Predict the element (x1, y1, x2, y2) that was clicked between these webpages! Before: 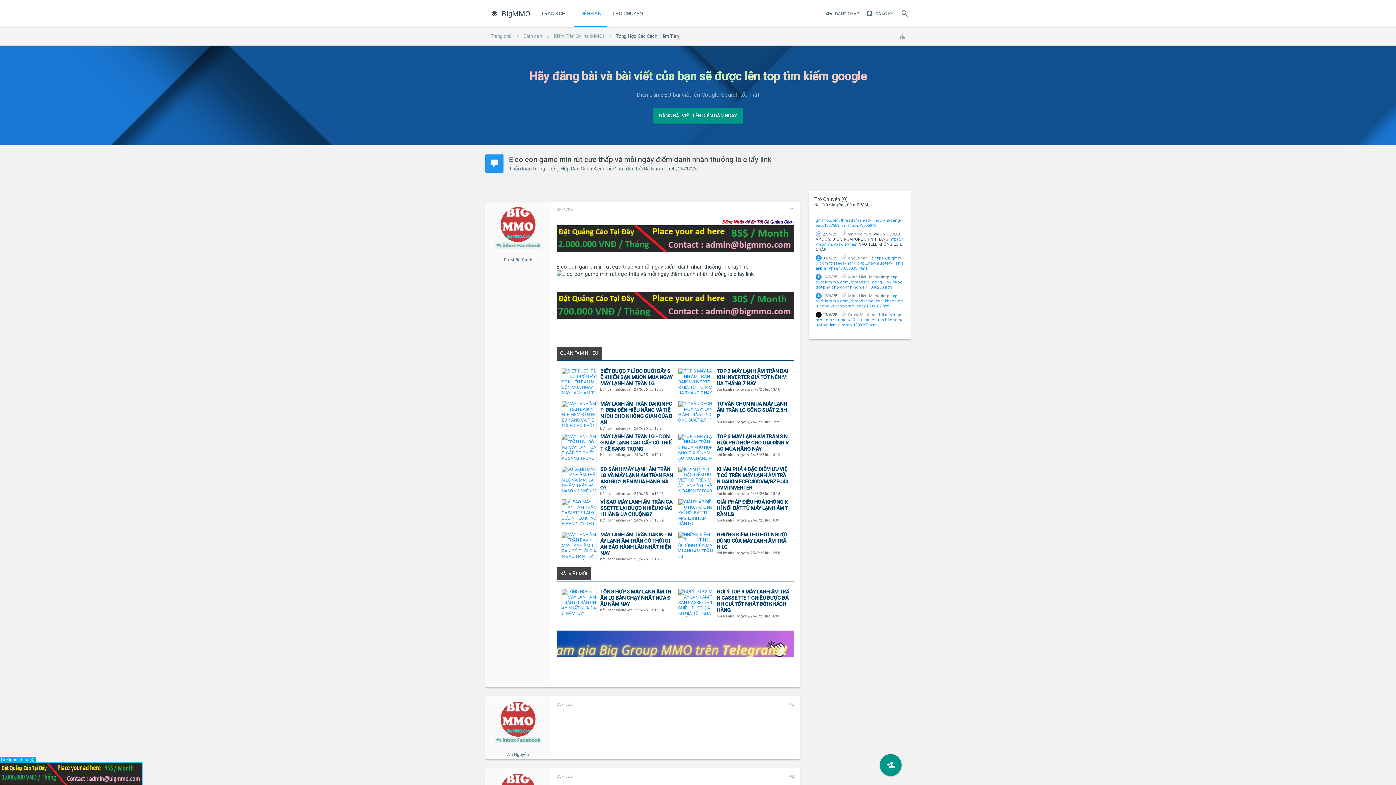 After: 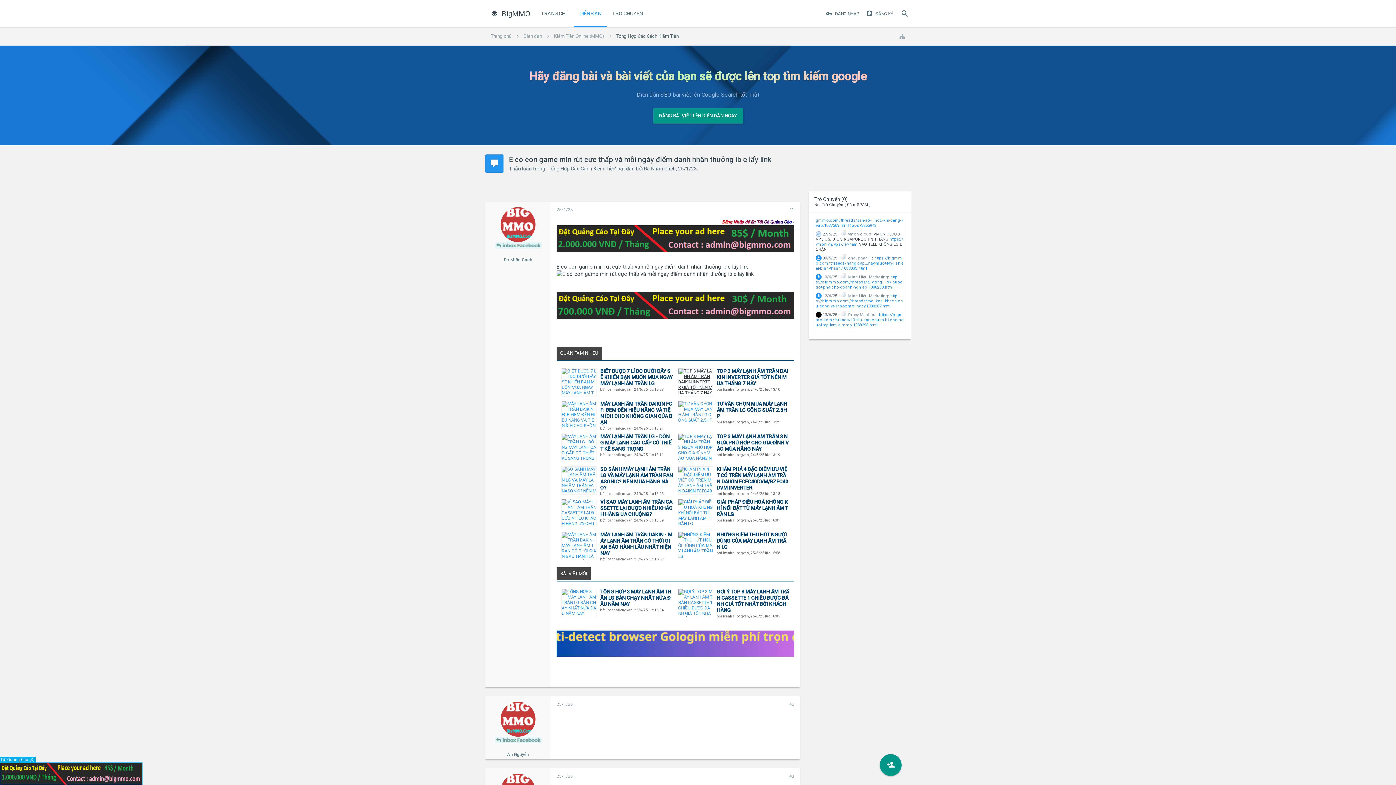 Action: bbox: (678, 368, 713, 396)